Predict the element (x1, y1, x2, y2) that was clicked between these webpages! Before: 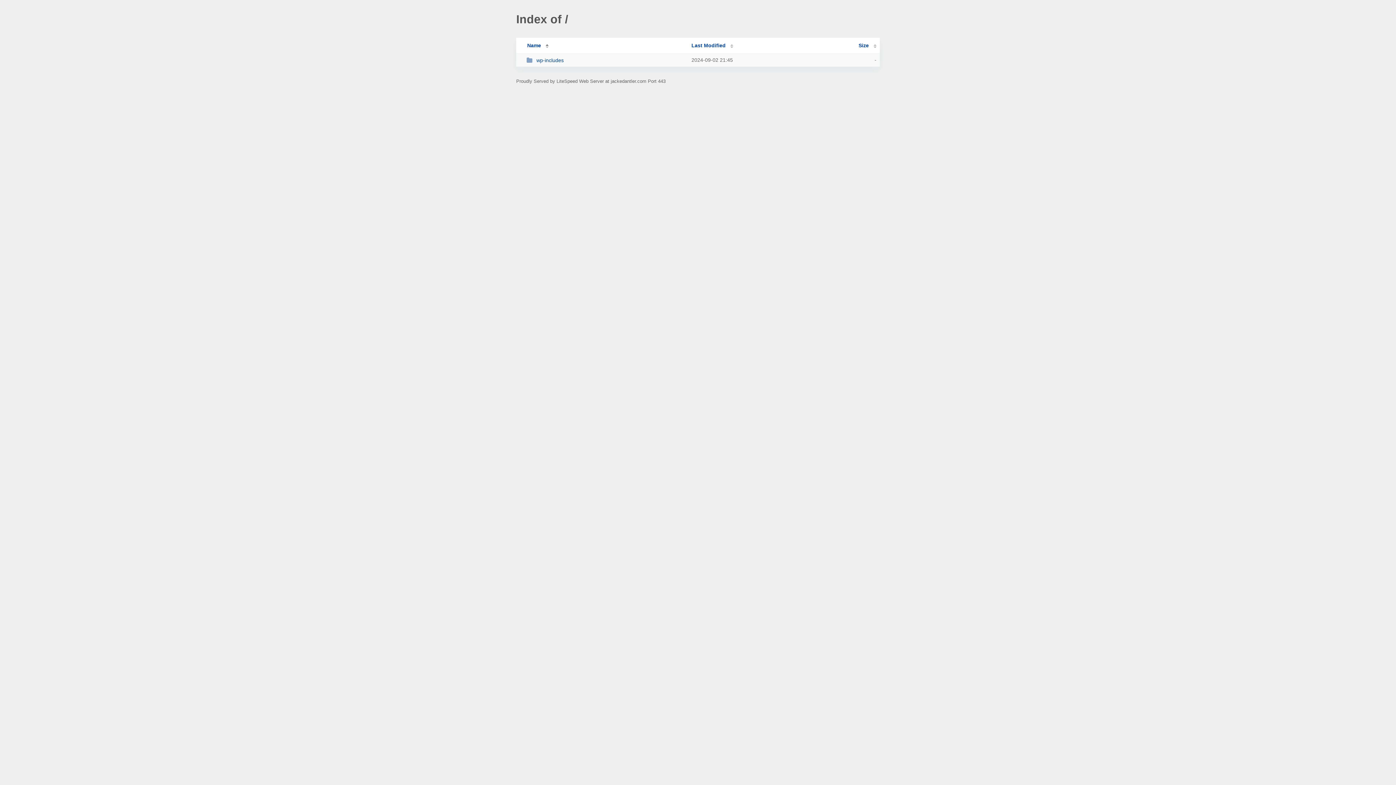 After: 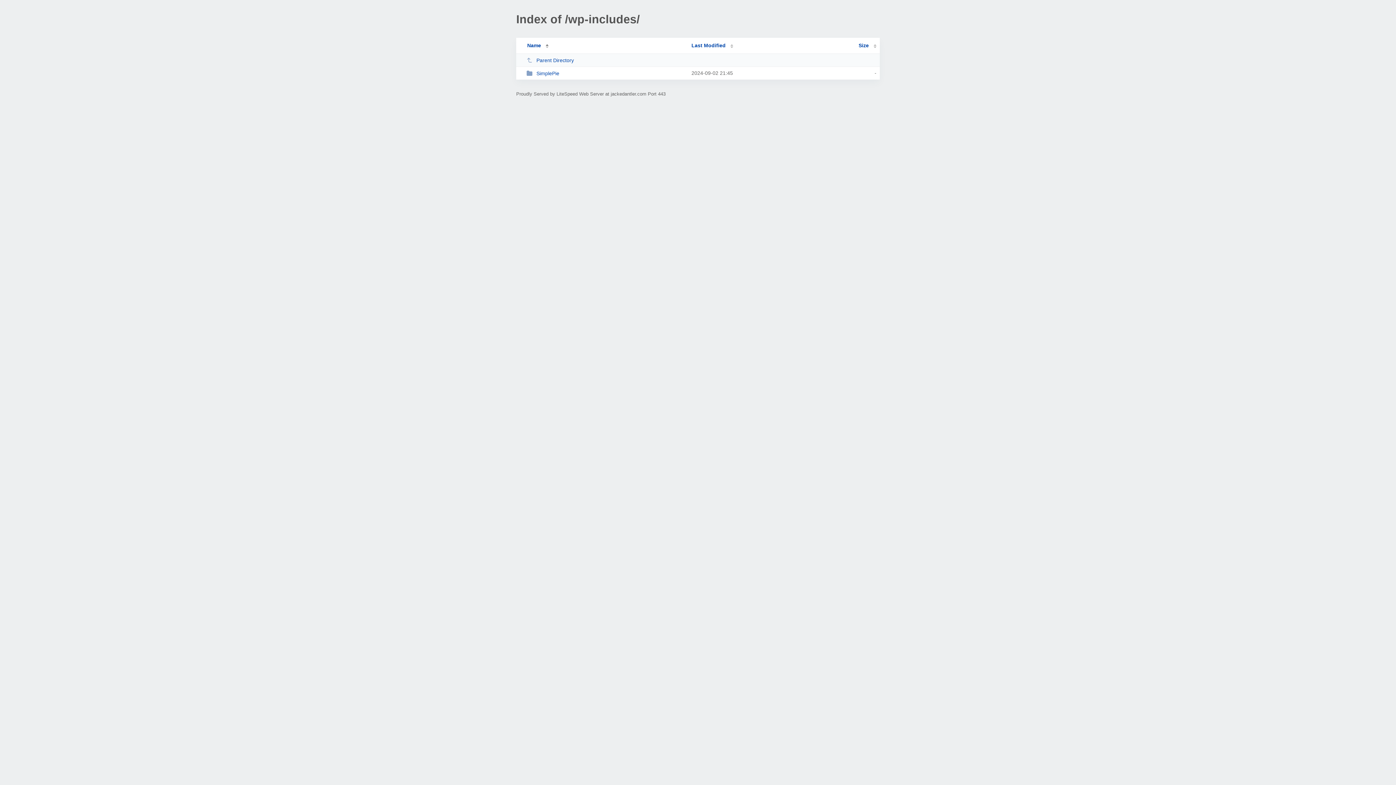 Action: bbox: (526, 57, 685, 63) label: wp-includes